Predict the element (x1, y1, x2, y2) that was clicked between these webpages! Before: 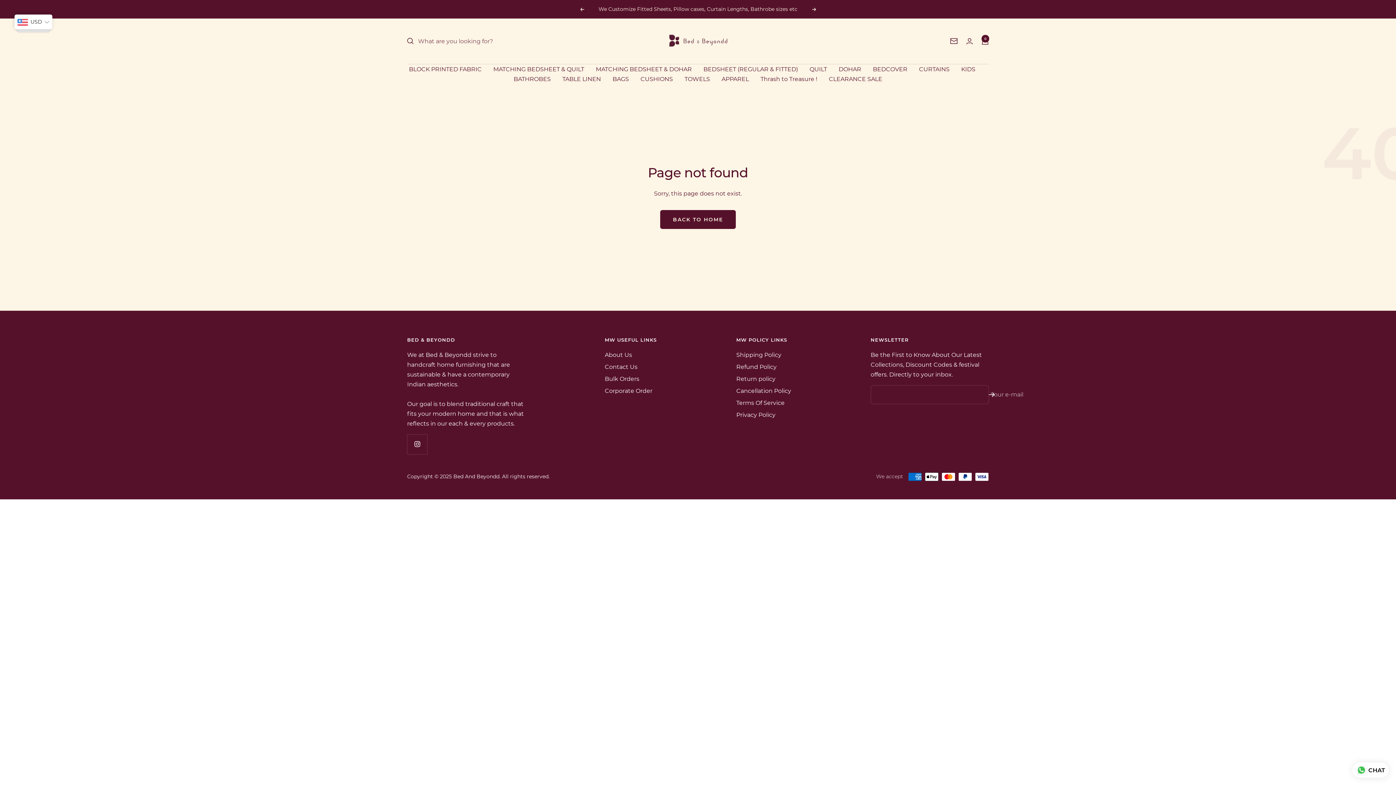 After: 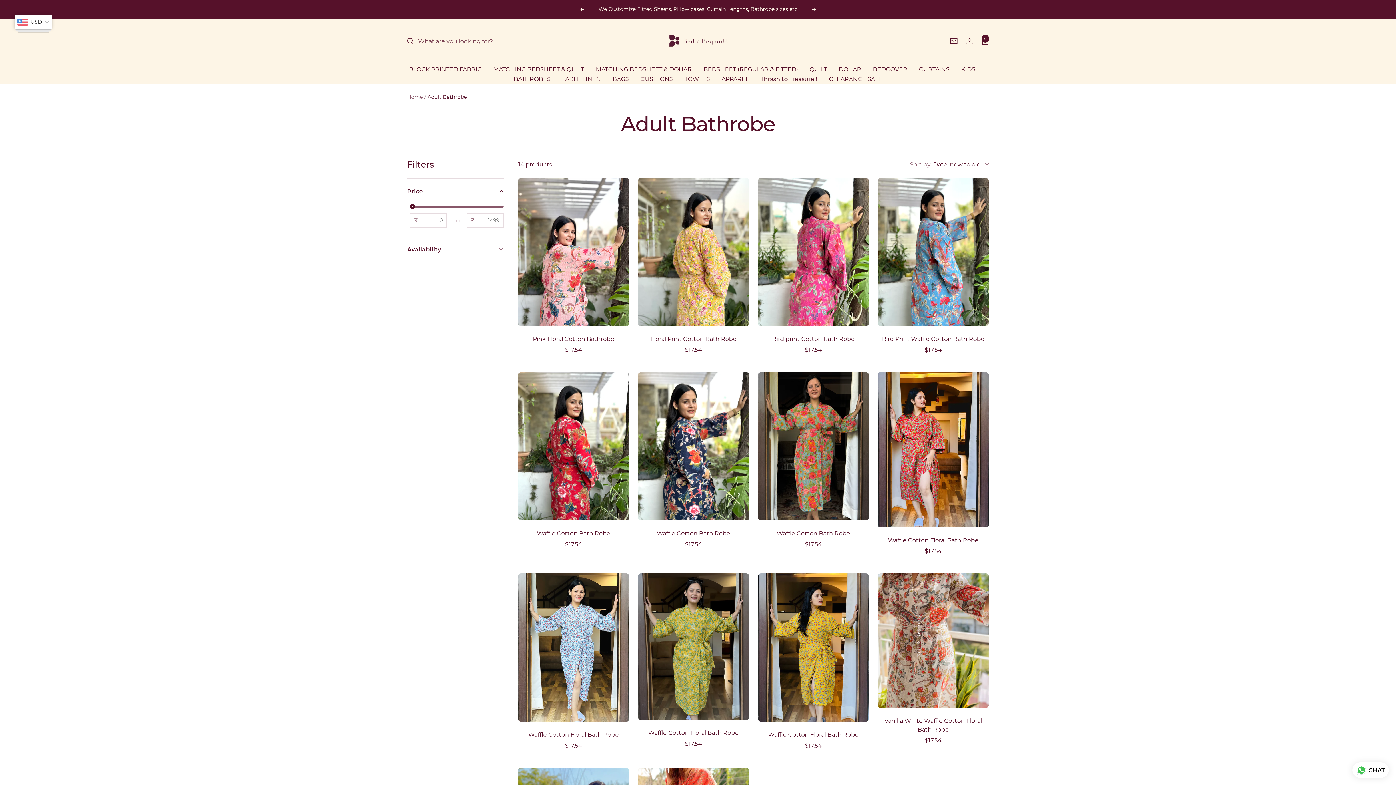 Action: bbox: (513, 74, 550, 83) label: BATHROBES